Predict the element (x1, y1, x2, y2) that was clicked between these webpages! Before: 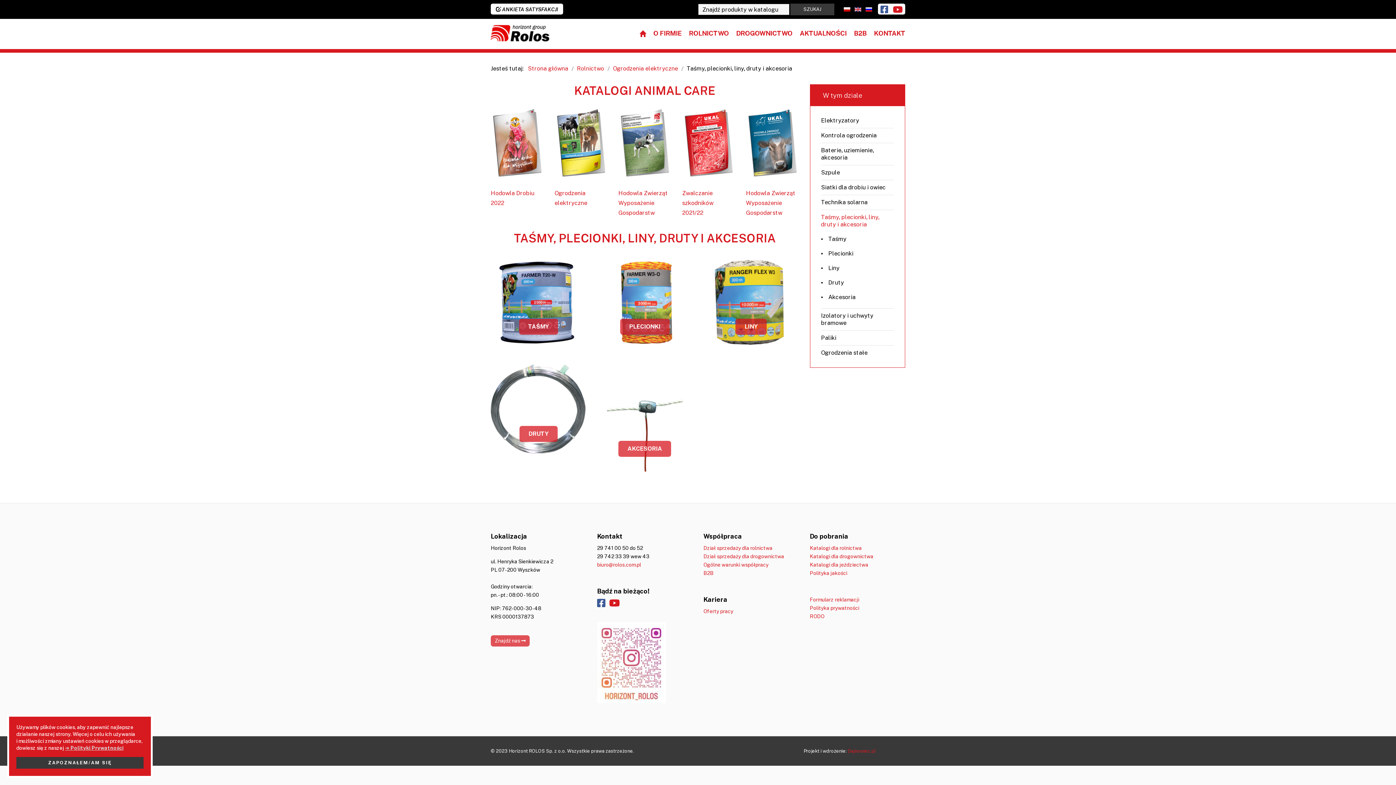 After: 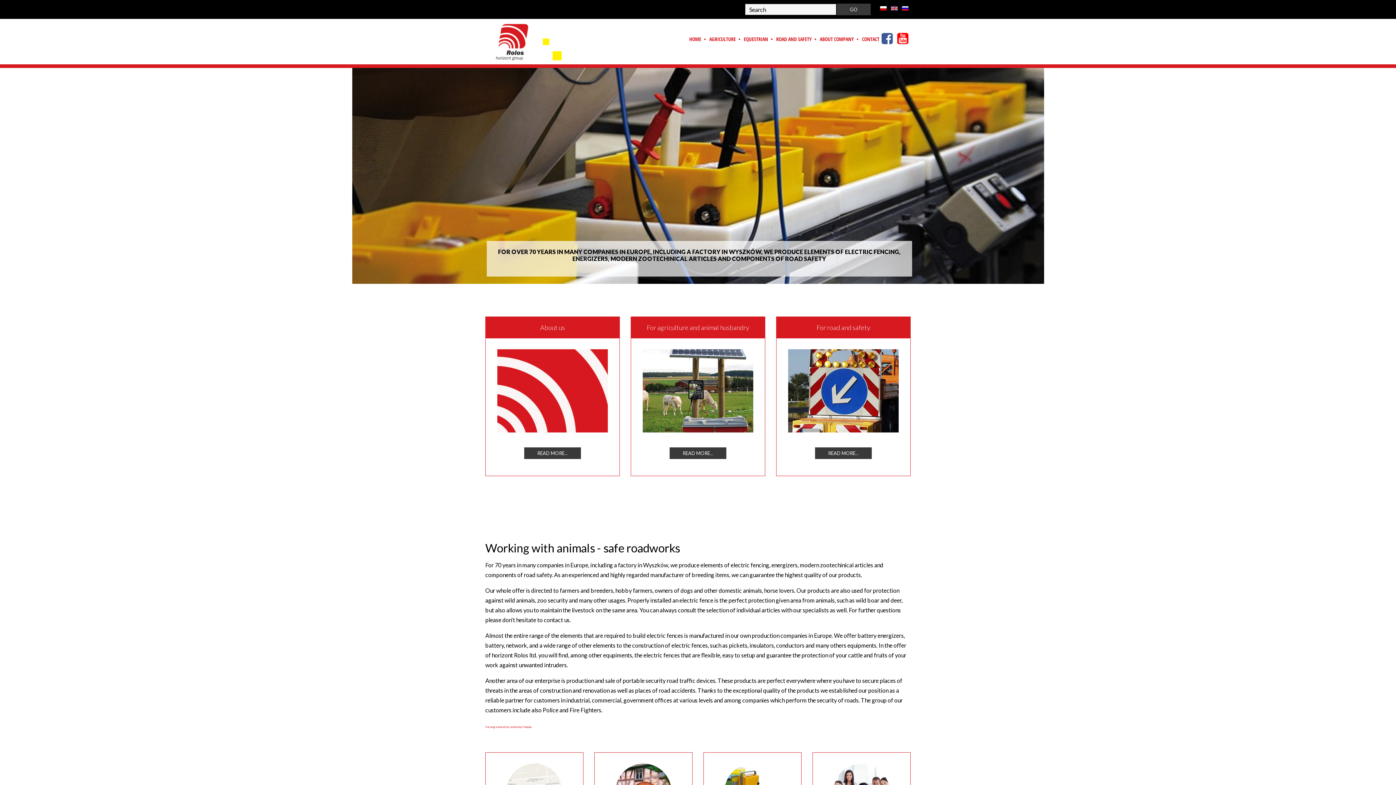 Action: bbox: (854, 6, 861, 11)